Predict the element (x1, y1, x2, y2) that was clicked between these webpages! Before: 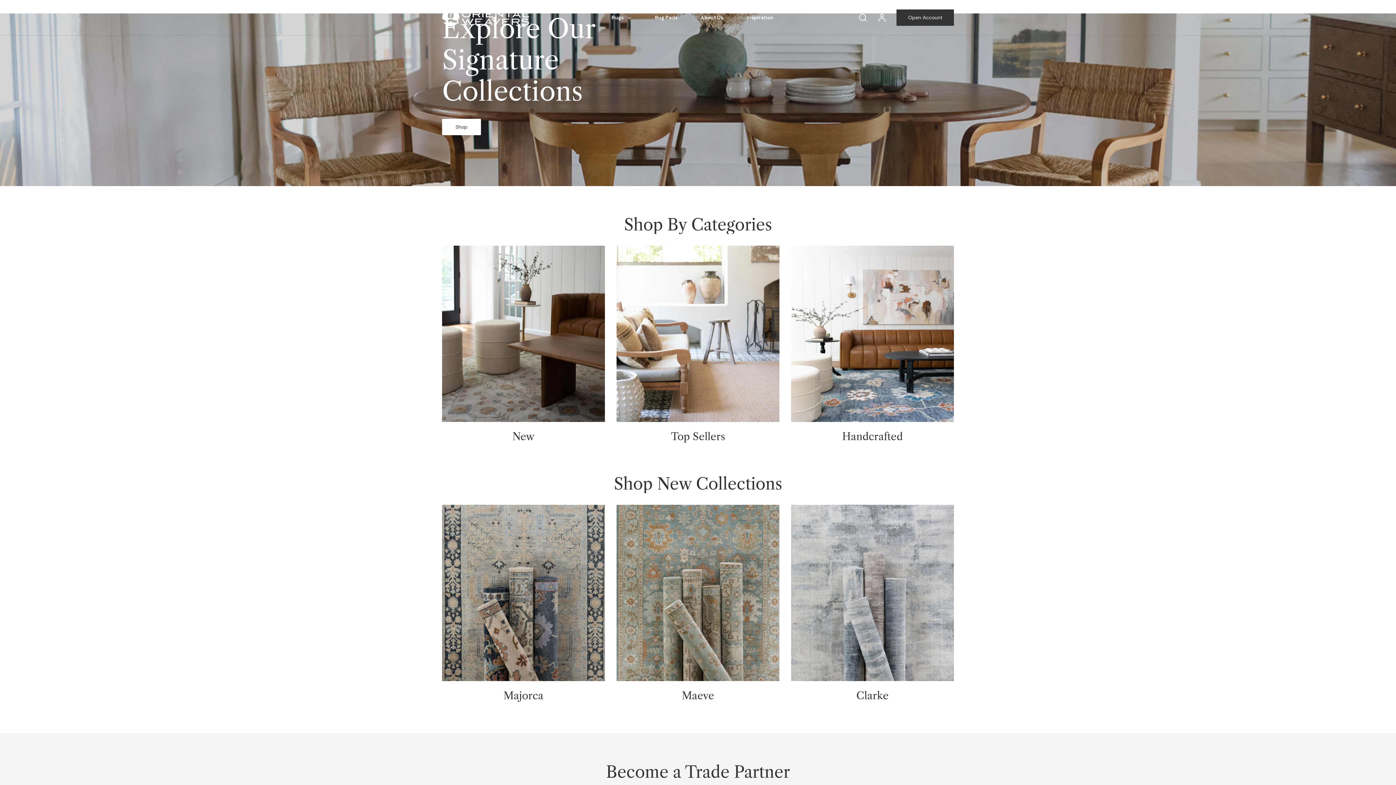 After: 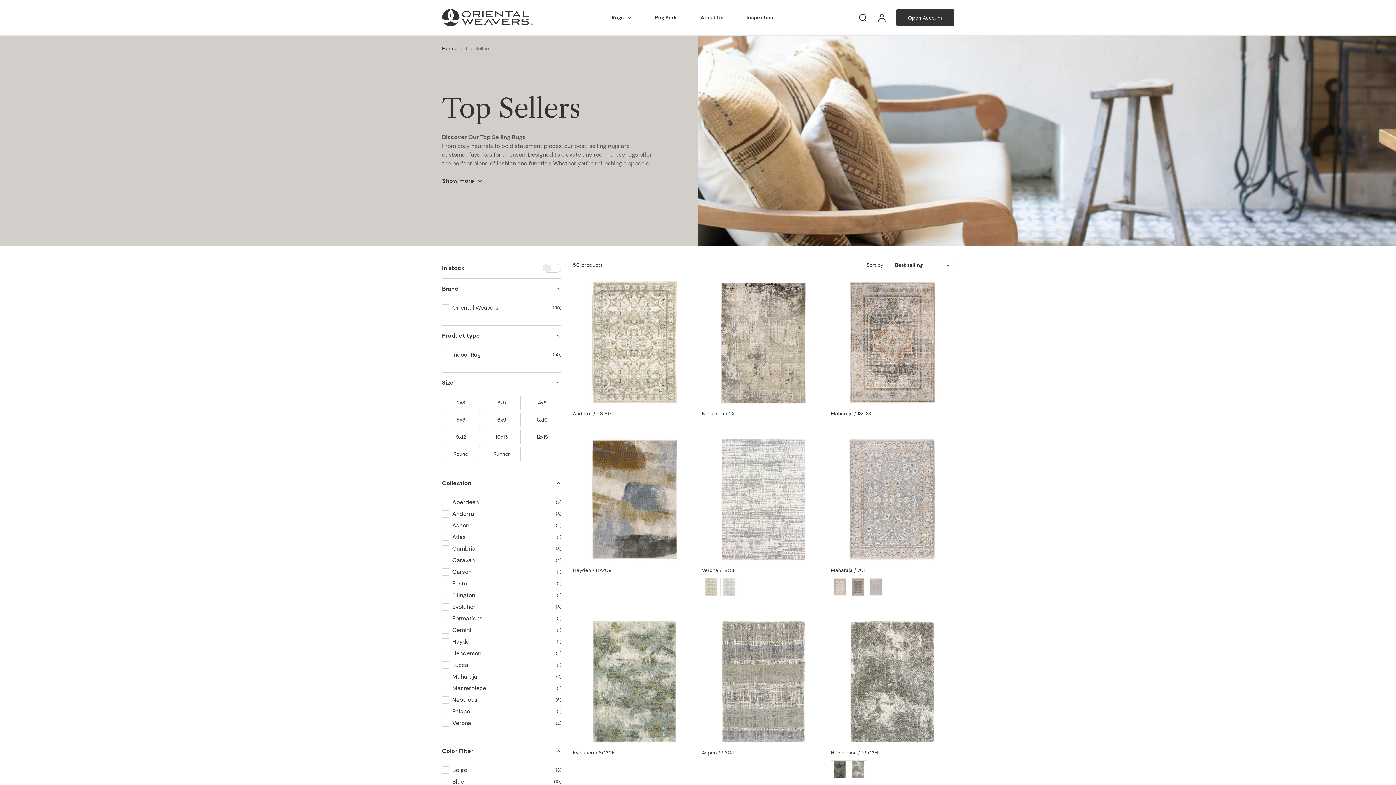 Action: label: Shop bbox: (442, 118, 481, 135)